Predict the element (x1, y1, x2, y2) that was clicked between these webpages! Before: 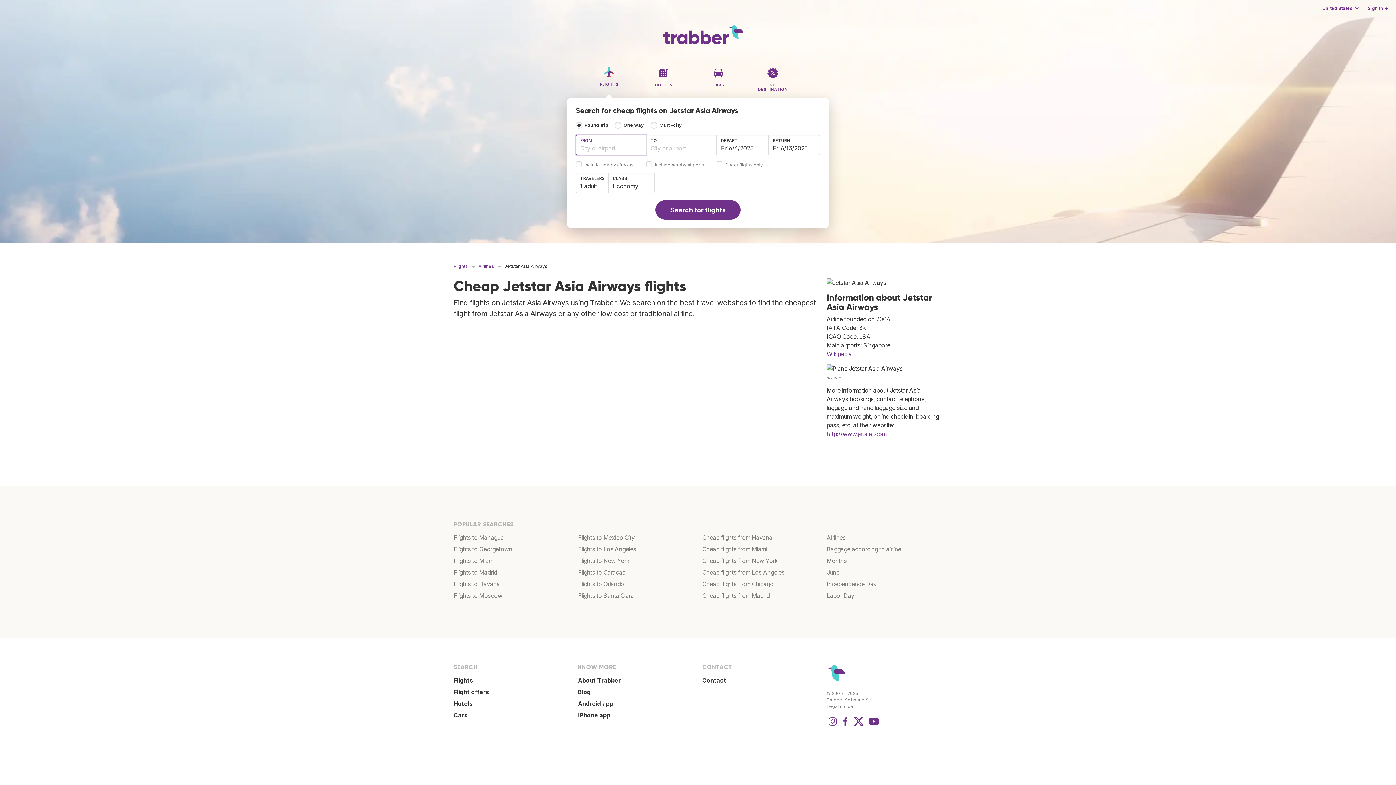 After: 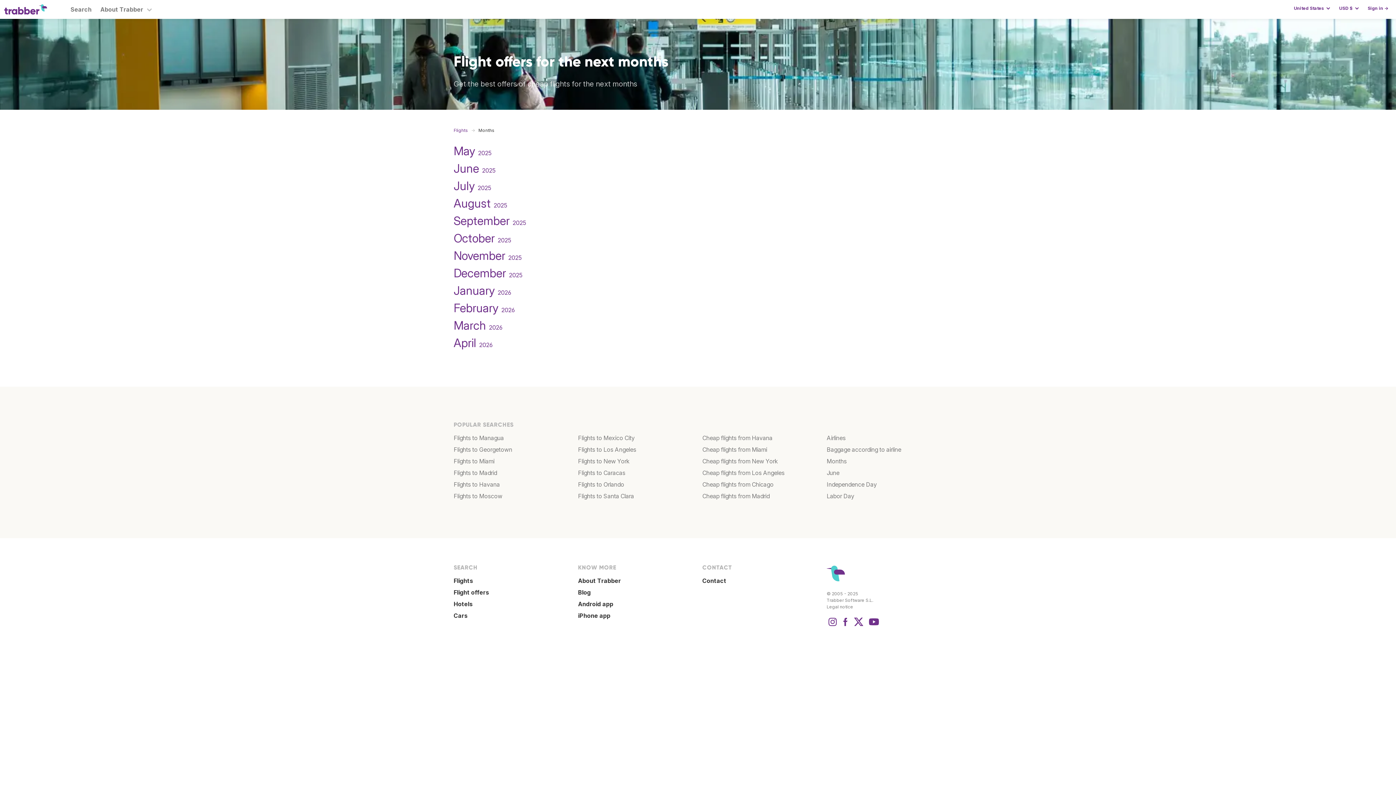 Action: label: Months bbox: (826, 557, 846, 564)